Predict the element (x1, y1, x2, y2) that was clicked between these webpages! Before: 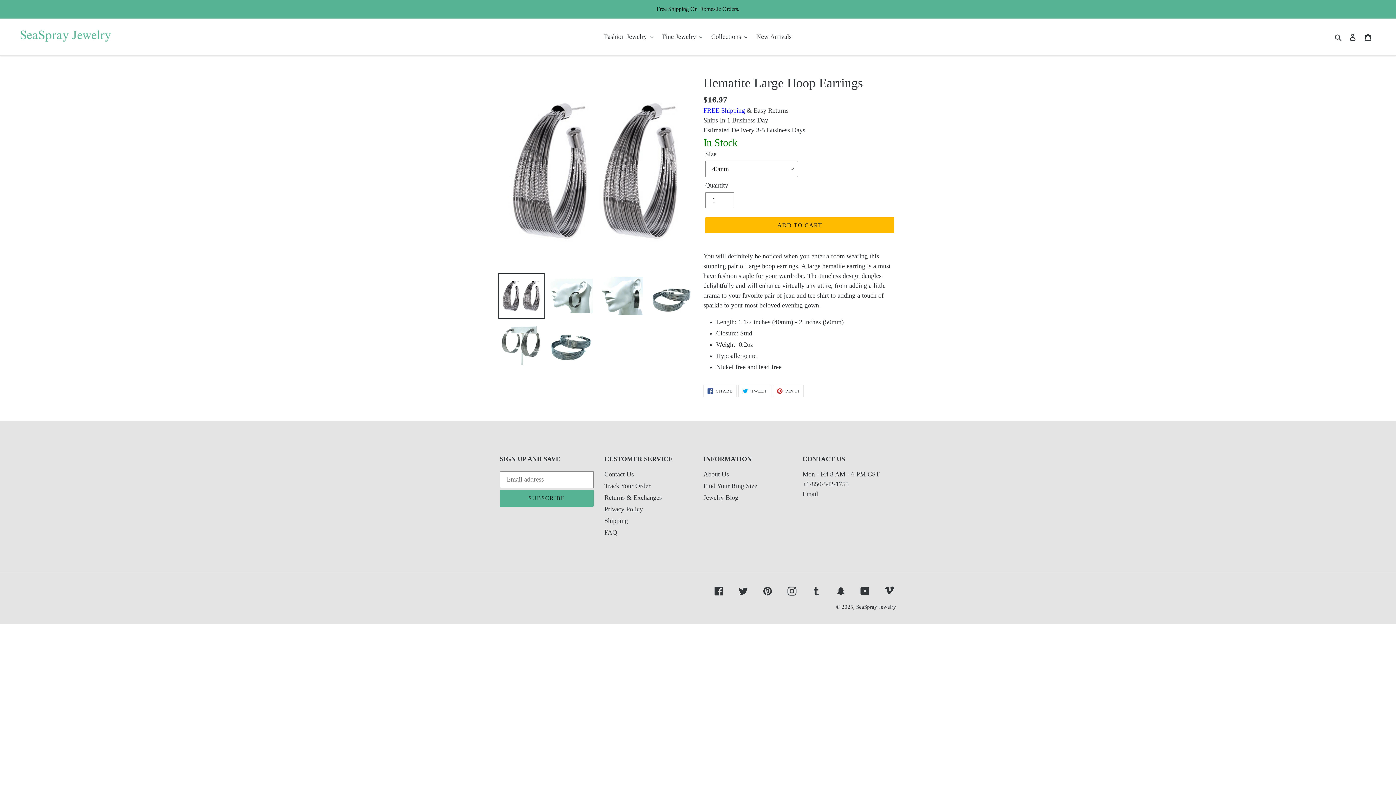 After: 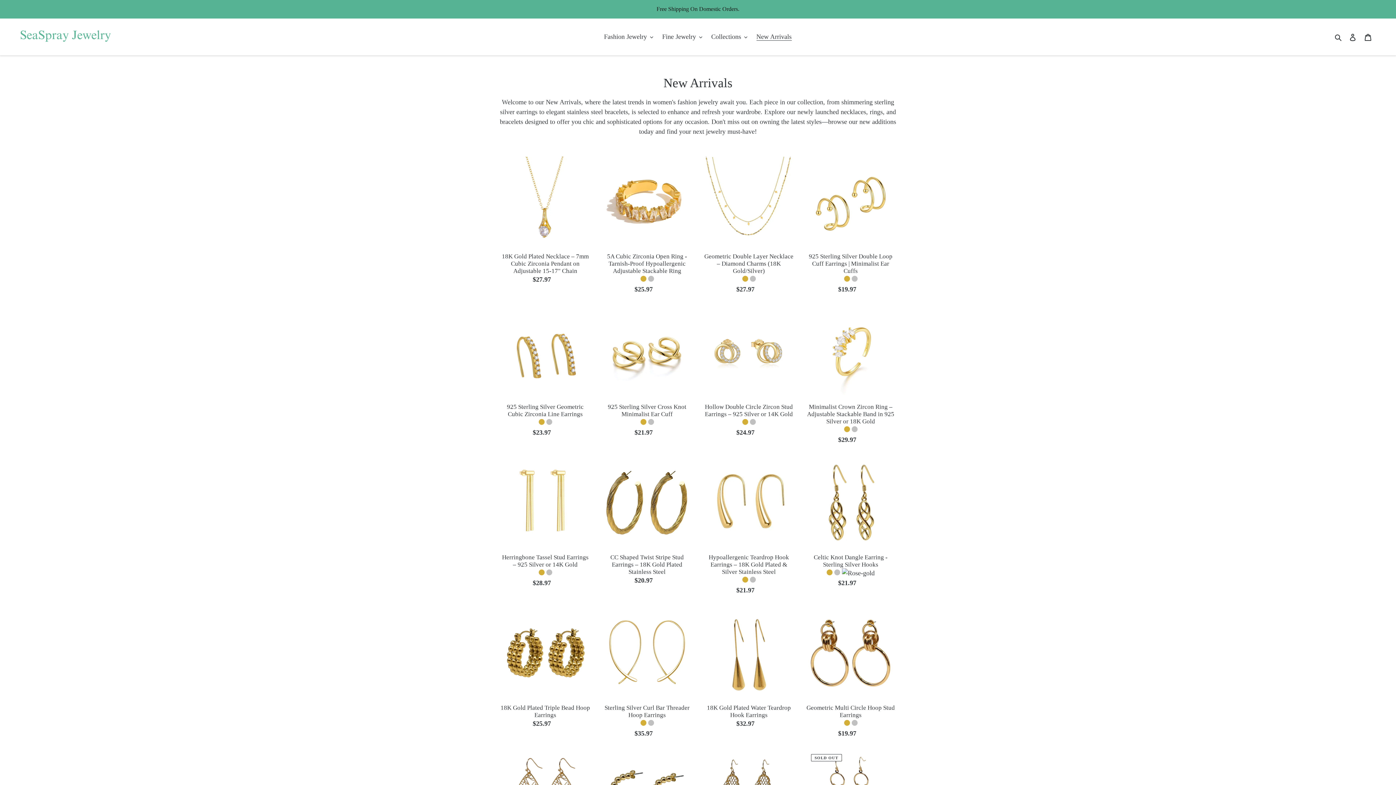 Action: bbox: (752, 30, 795, 42) label: New Arrivals